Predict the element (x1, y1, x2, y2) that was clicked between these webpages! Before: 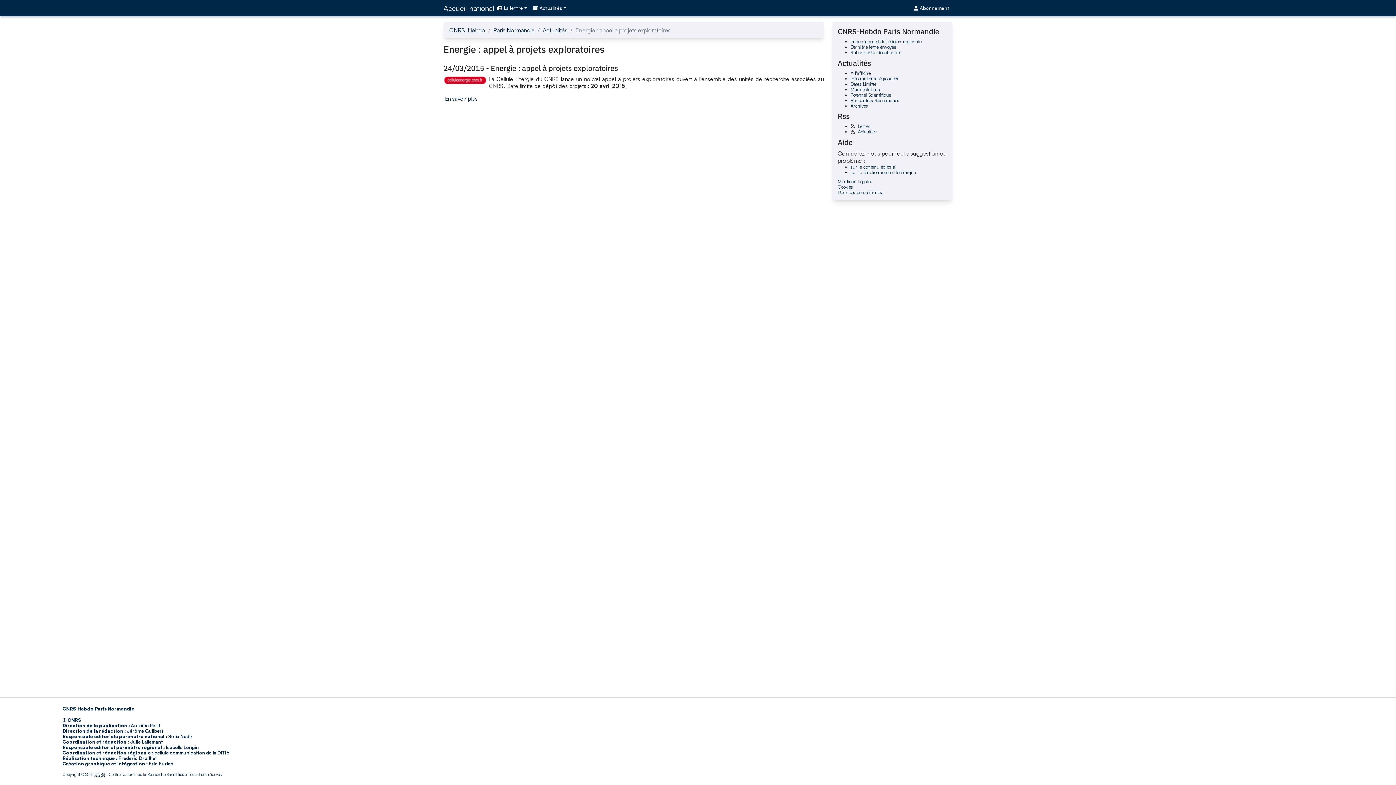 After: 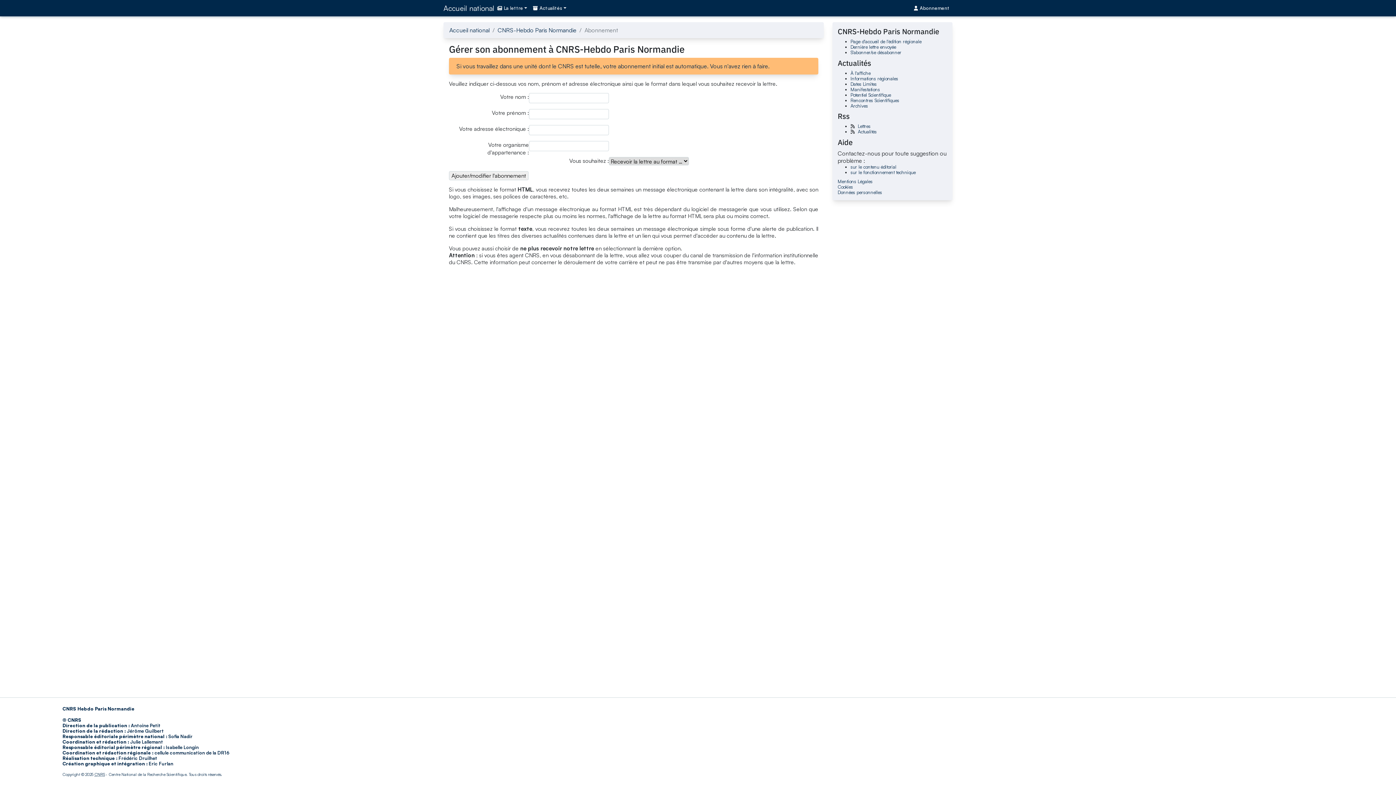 Action: bbox: (850, 49, 901, 55) label: S'abonner/se désabonner